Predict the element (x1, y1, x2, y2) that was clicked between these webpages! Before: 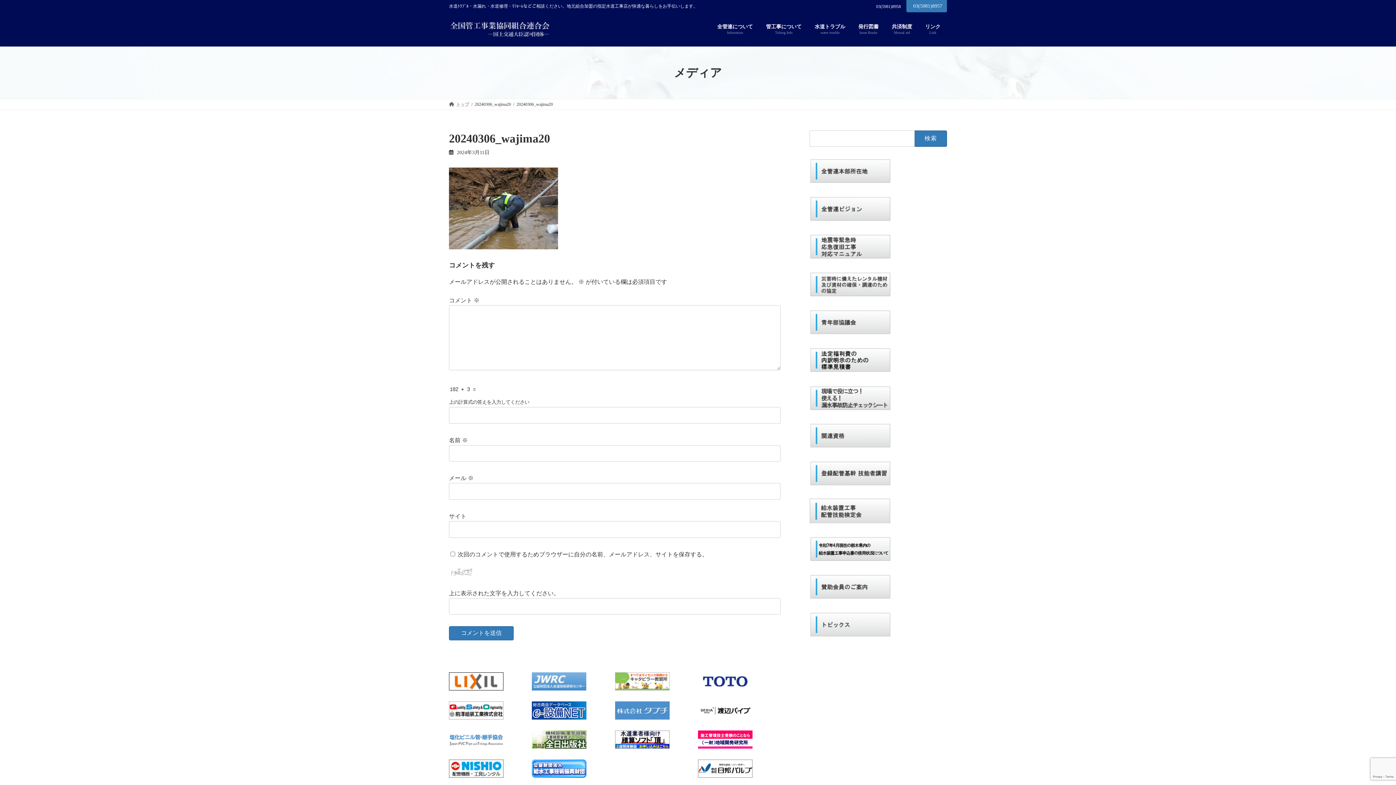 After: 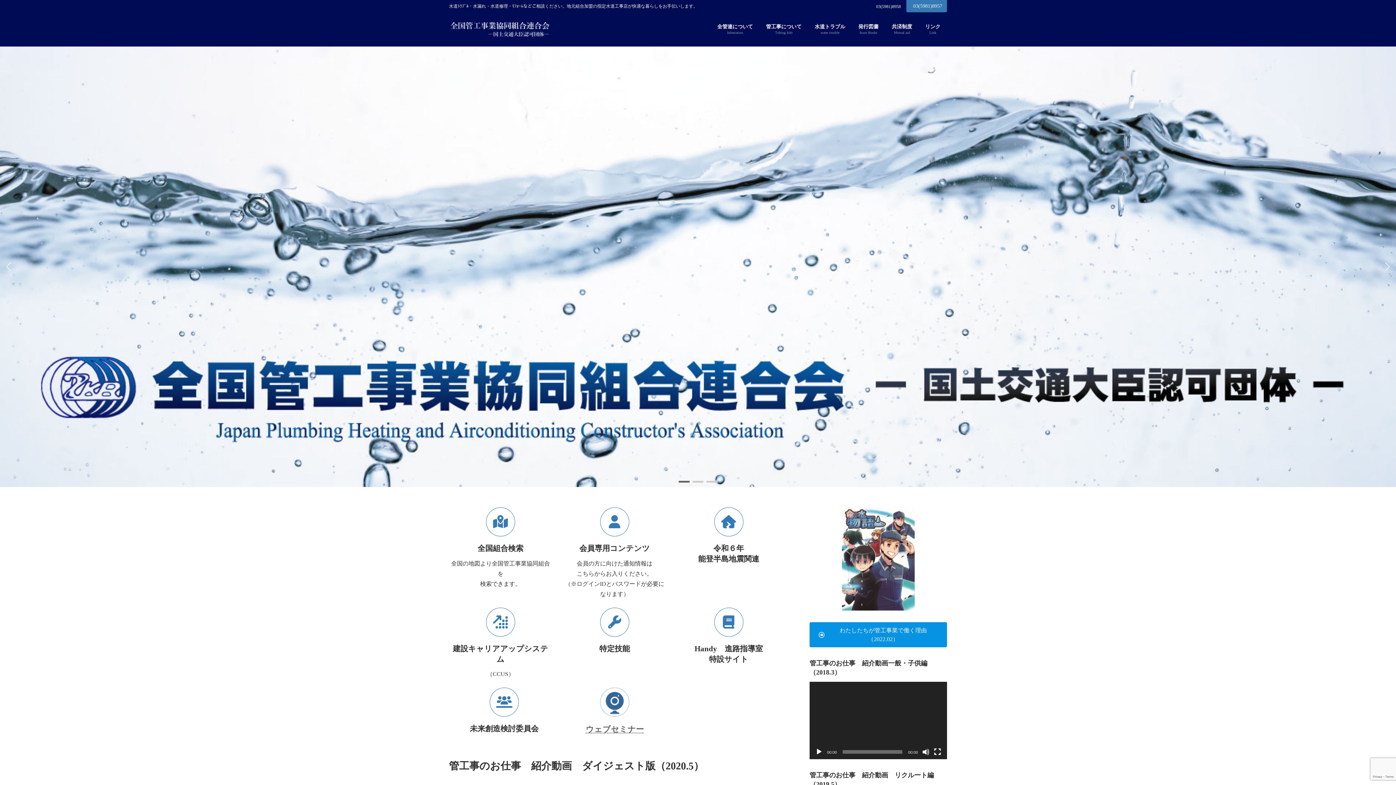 Action: label: トップ bbox: (449, 101, 469, 106)